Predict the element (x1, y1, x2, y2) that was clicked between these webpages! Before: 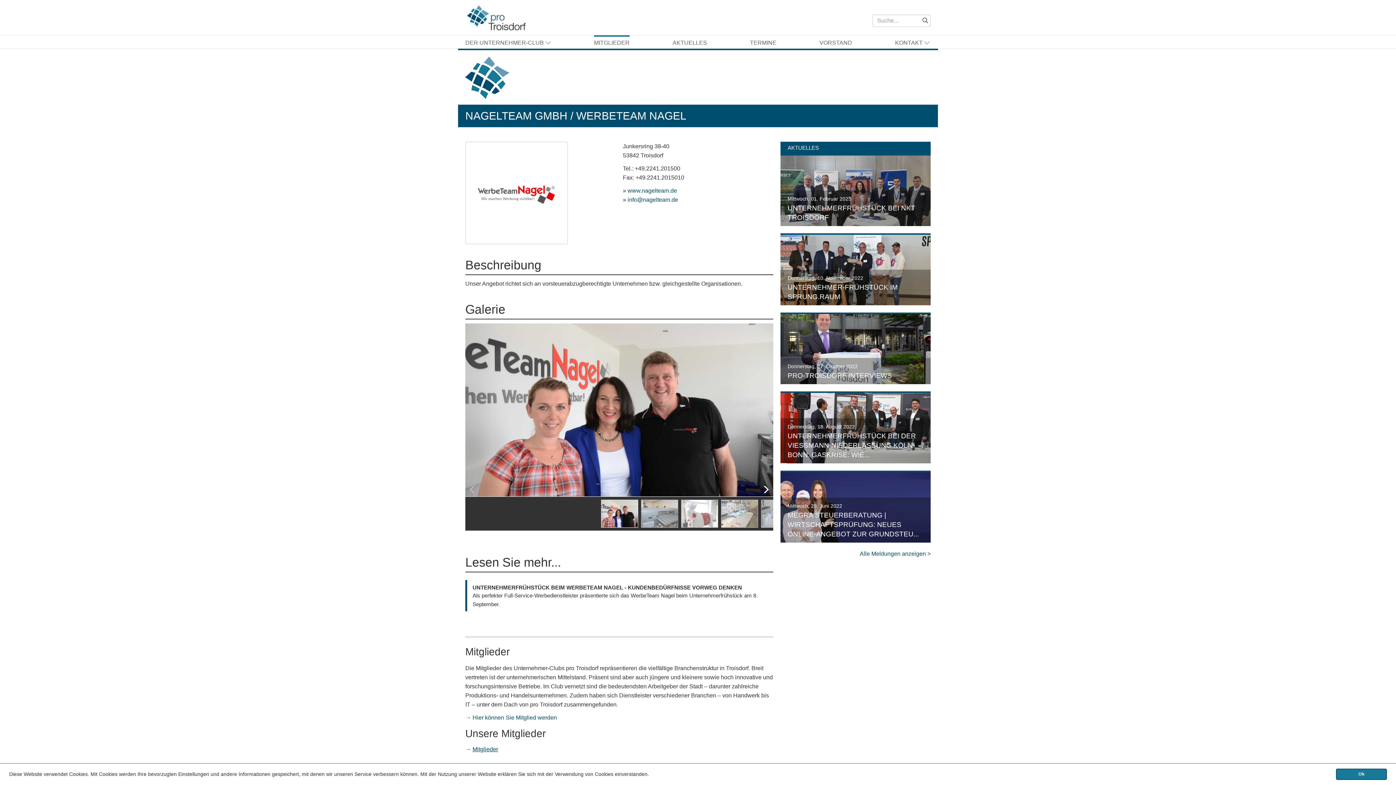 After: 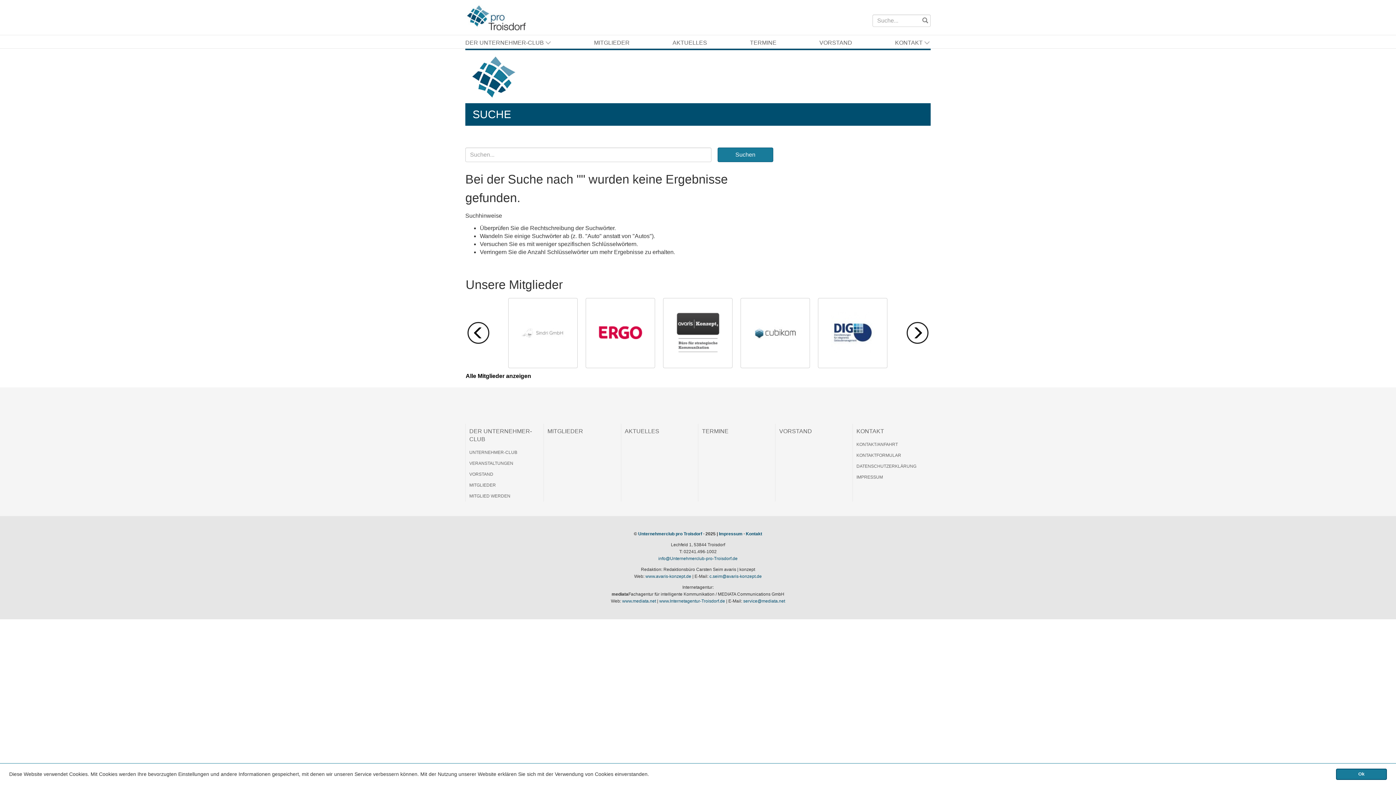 Action: bbox: (921, 14, 929, 29)